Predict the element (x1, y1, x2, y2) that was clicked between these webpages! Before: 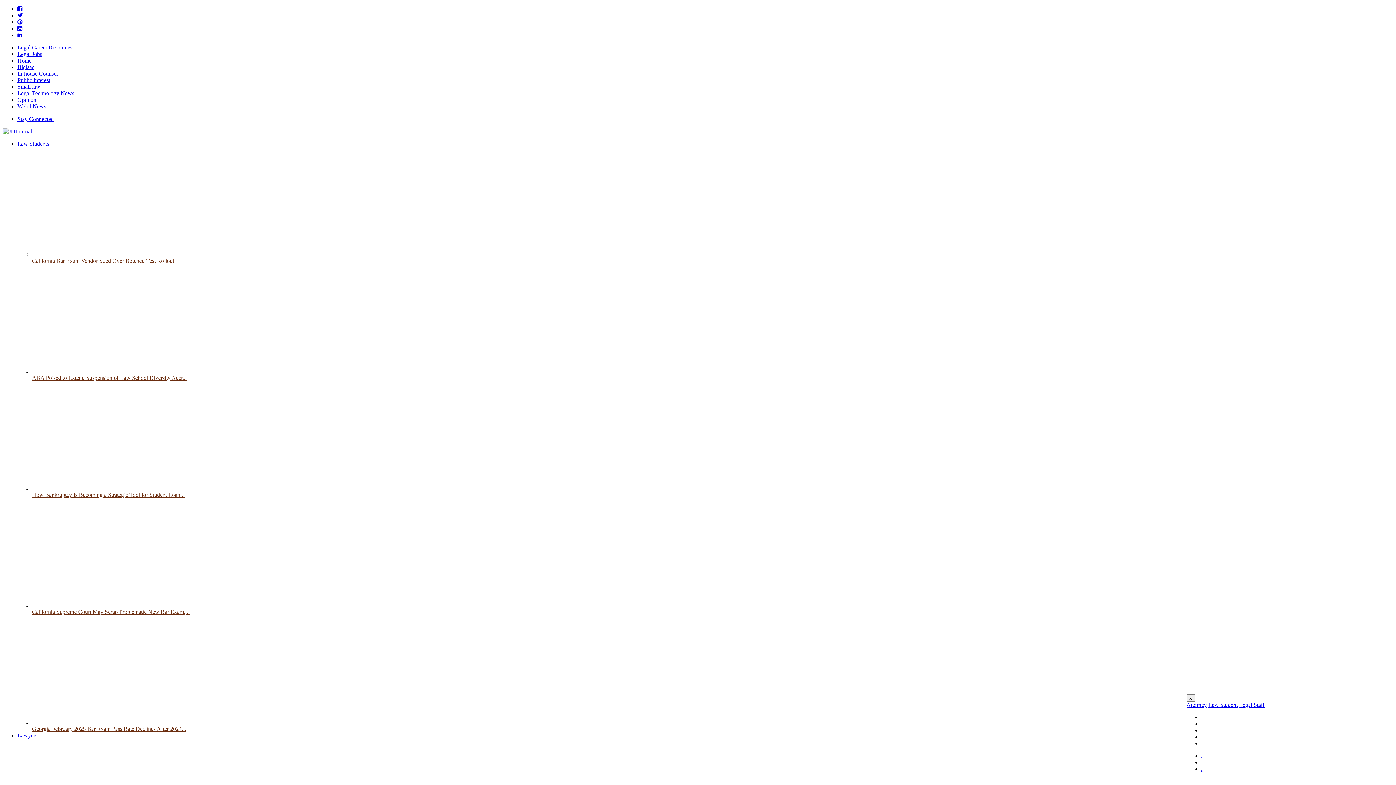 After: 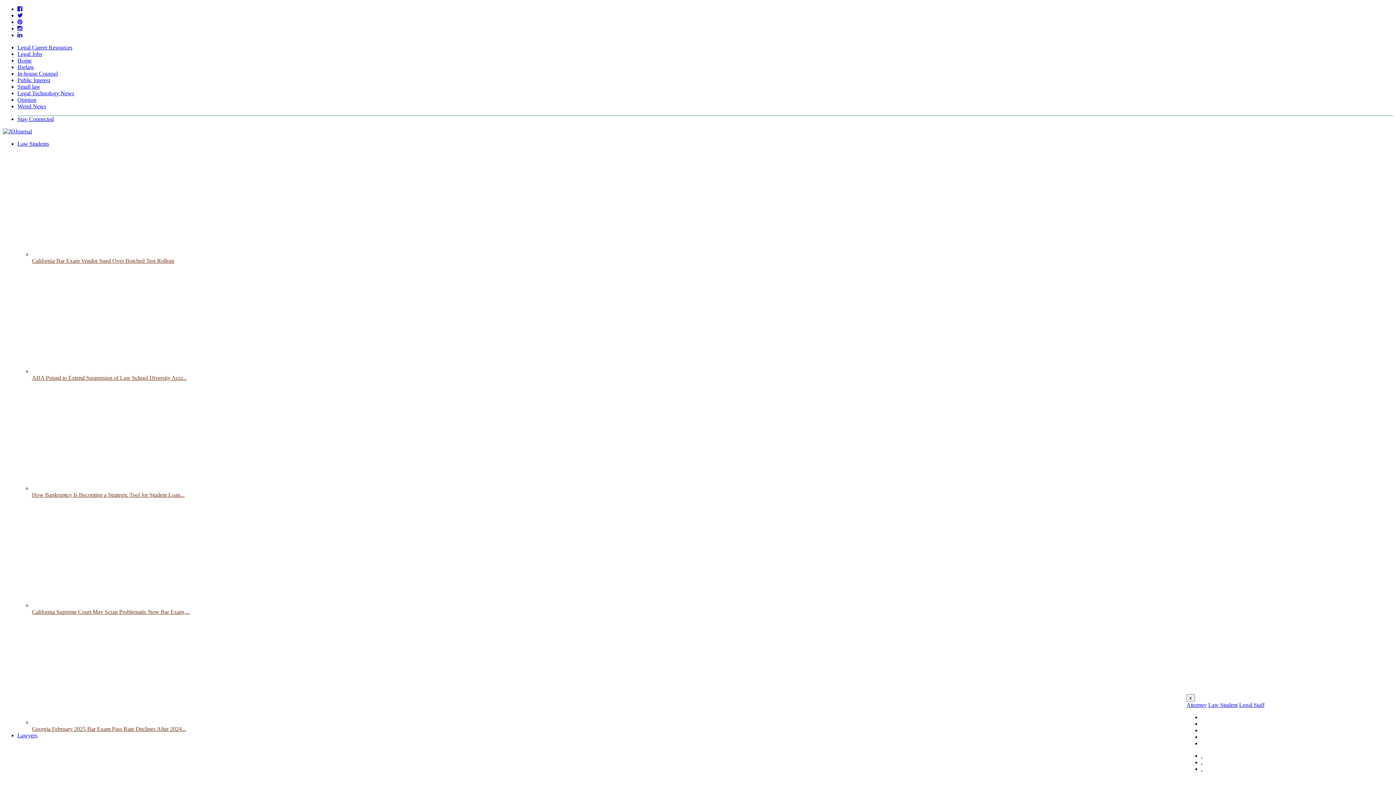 Action: label: Legal Technology News bbox: (17, 90, 74, 96)